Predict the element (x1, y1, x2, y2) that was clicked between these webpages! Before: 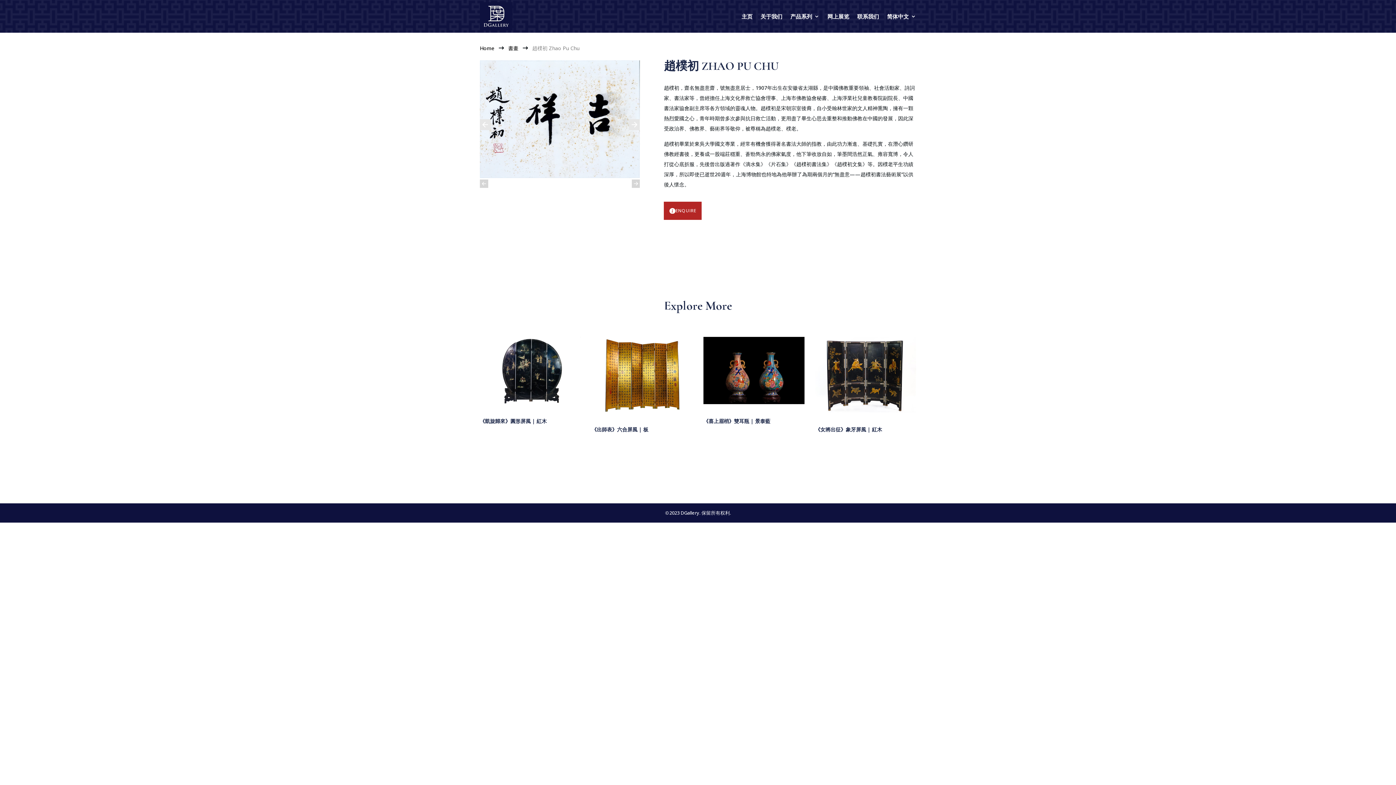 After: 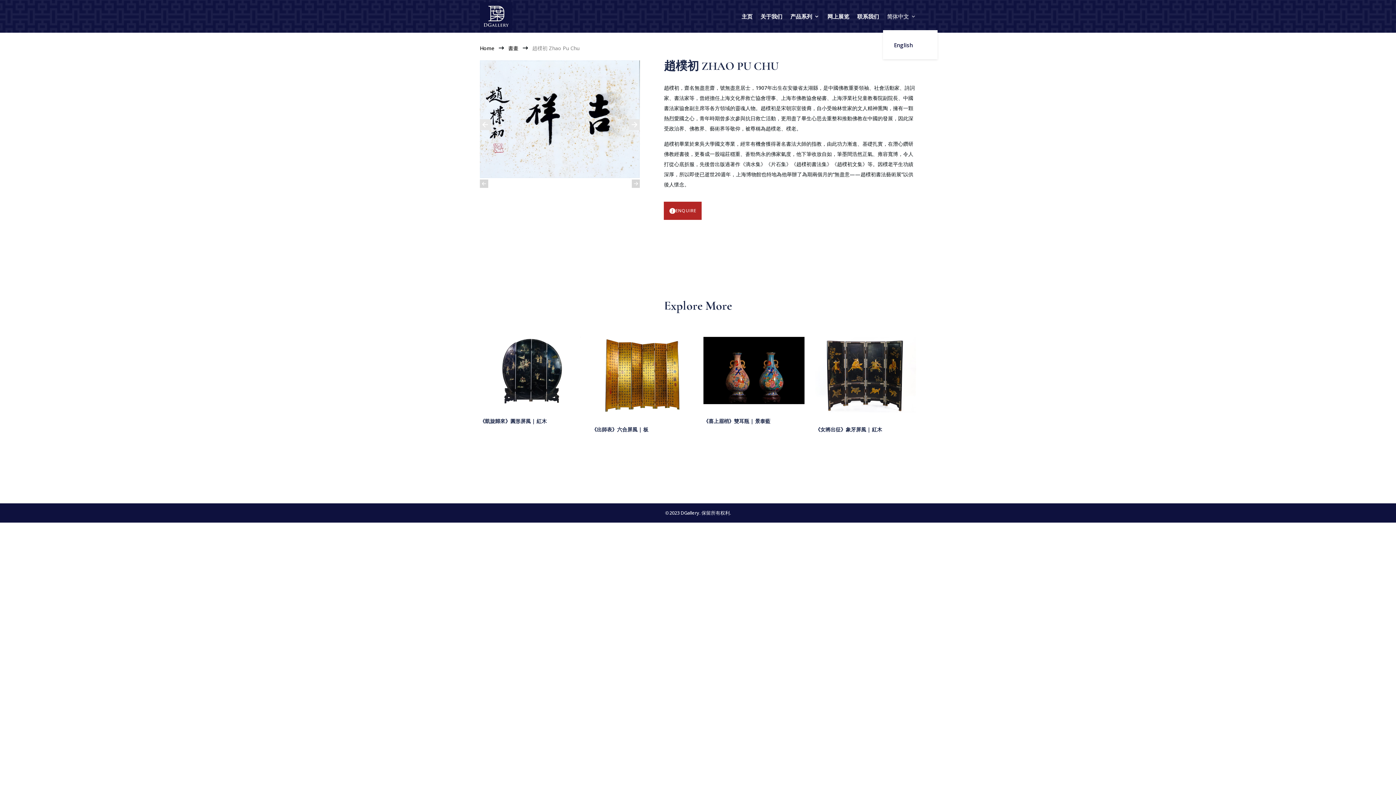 Action: label: 简体中文 bbox: (887, 2, 916, 30)